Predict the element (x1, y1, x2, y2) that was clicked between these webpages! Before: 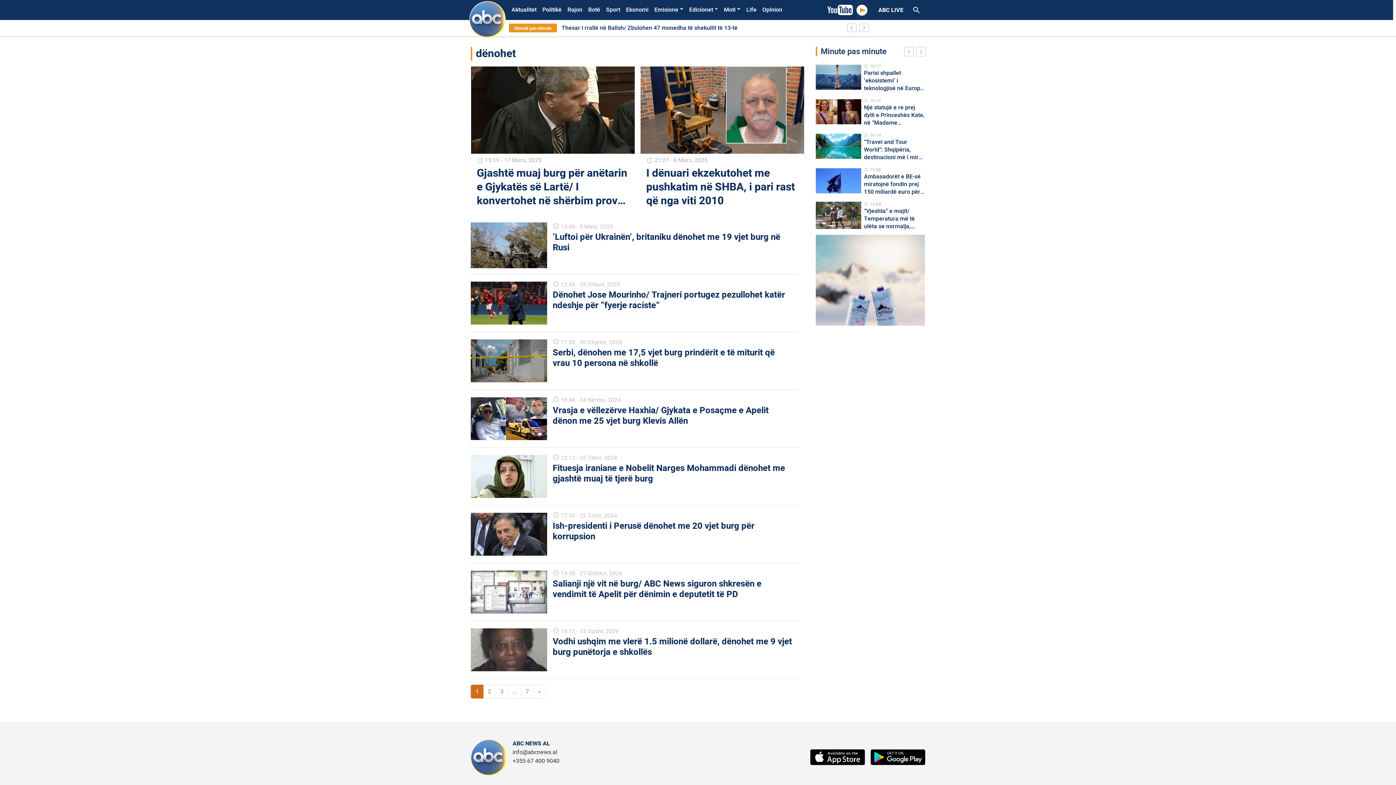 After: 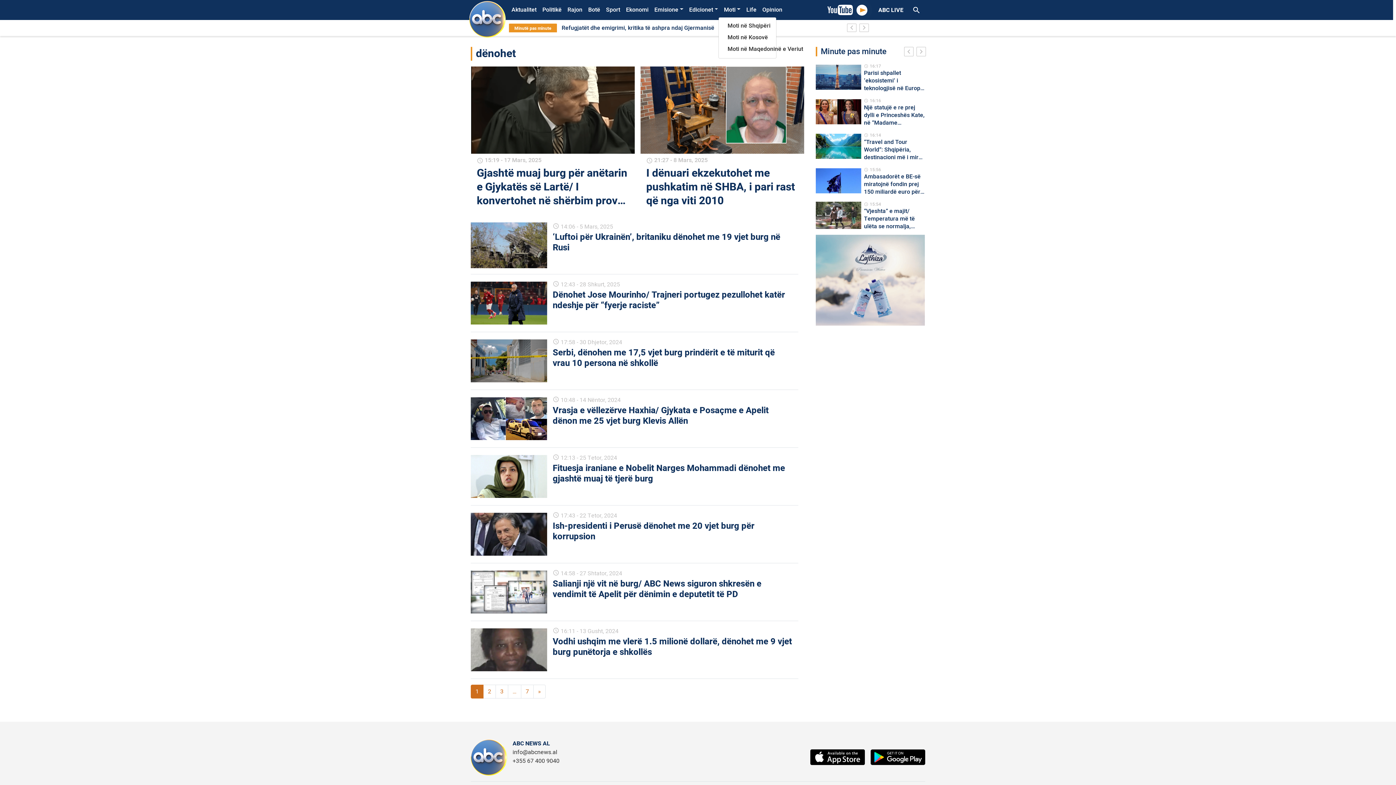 Action: label: Moti bbox: (721, 3, 743, 16)